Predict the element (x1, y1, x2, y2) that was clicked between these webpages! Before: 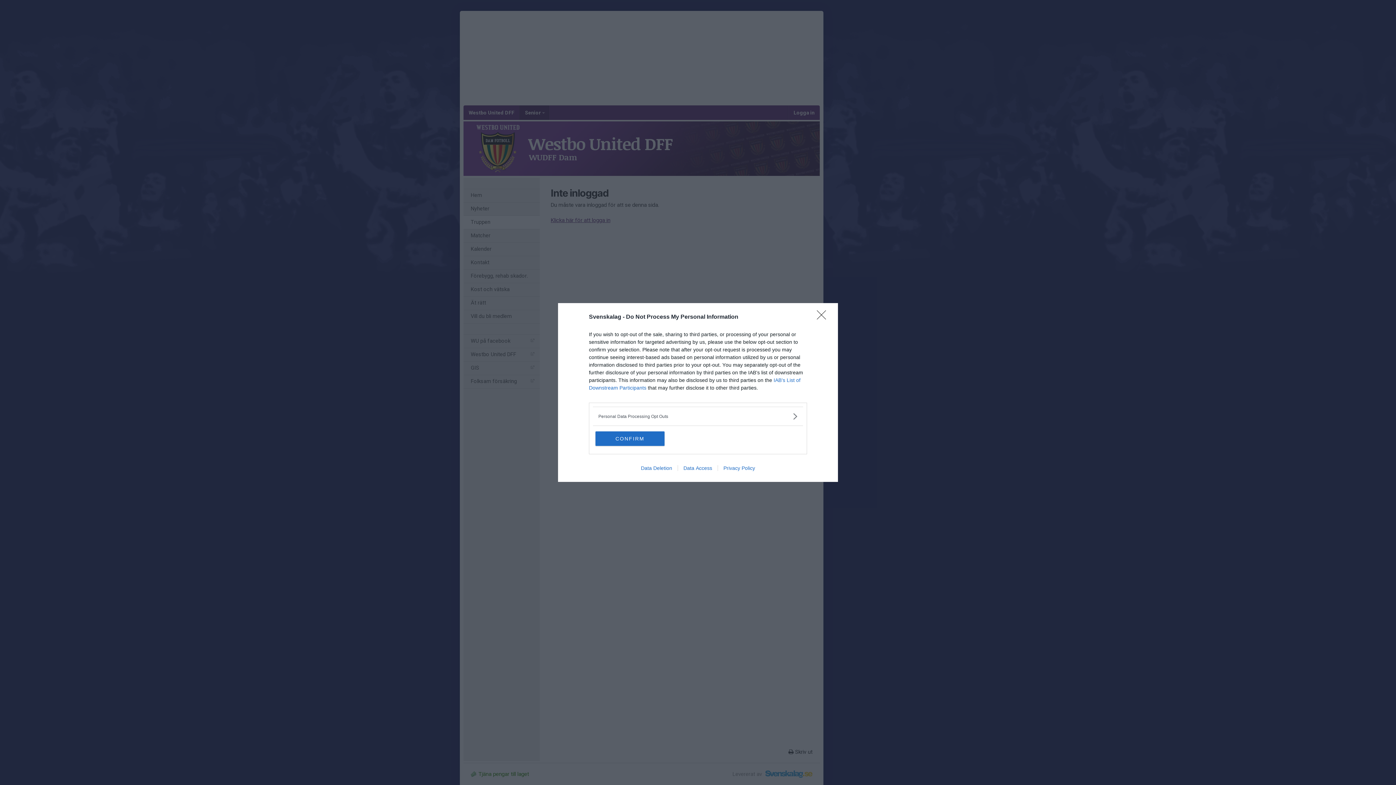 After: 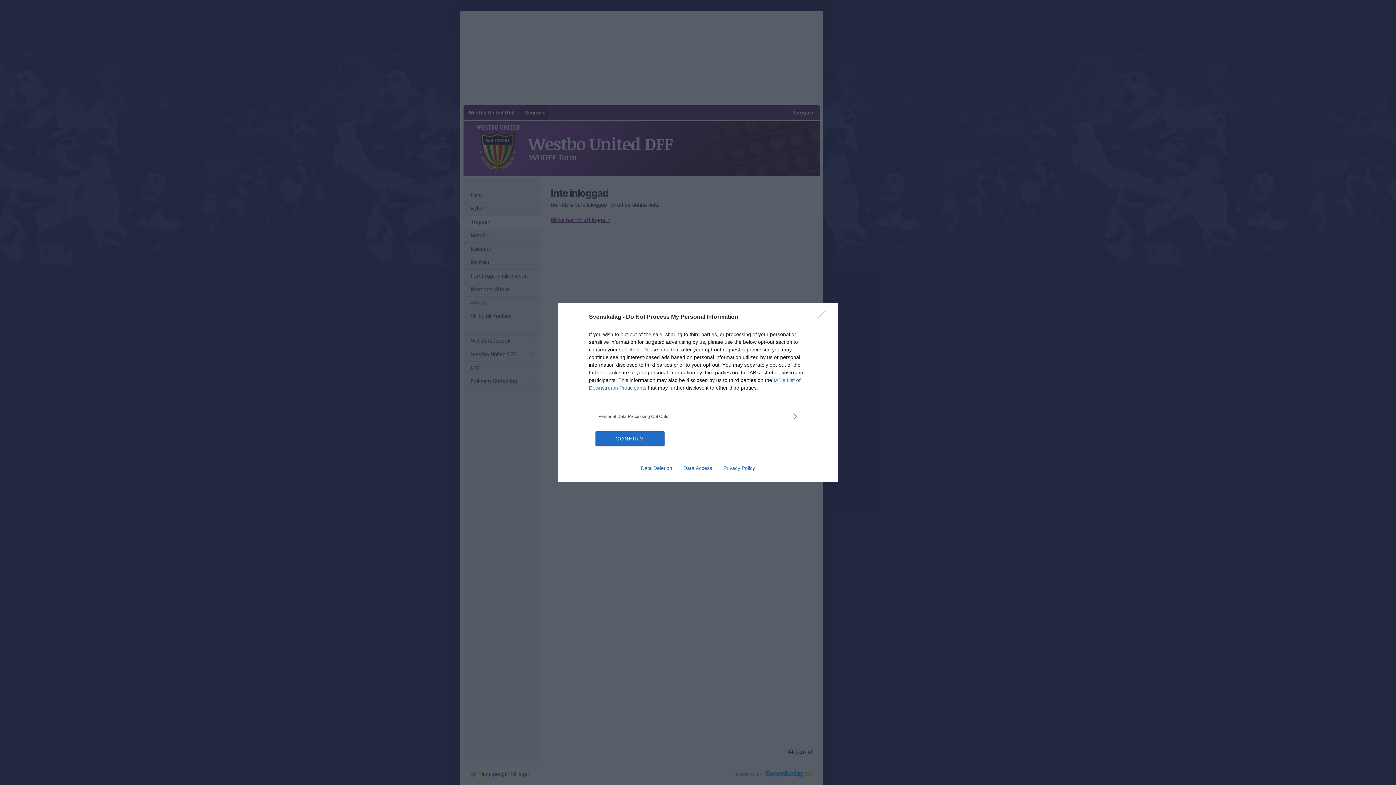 Action: bbox: (677, 465, 717, 471) label: Data Access